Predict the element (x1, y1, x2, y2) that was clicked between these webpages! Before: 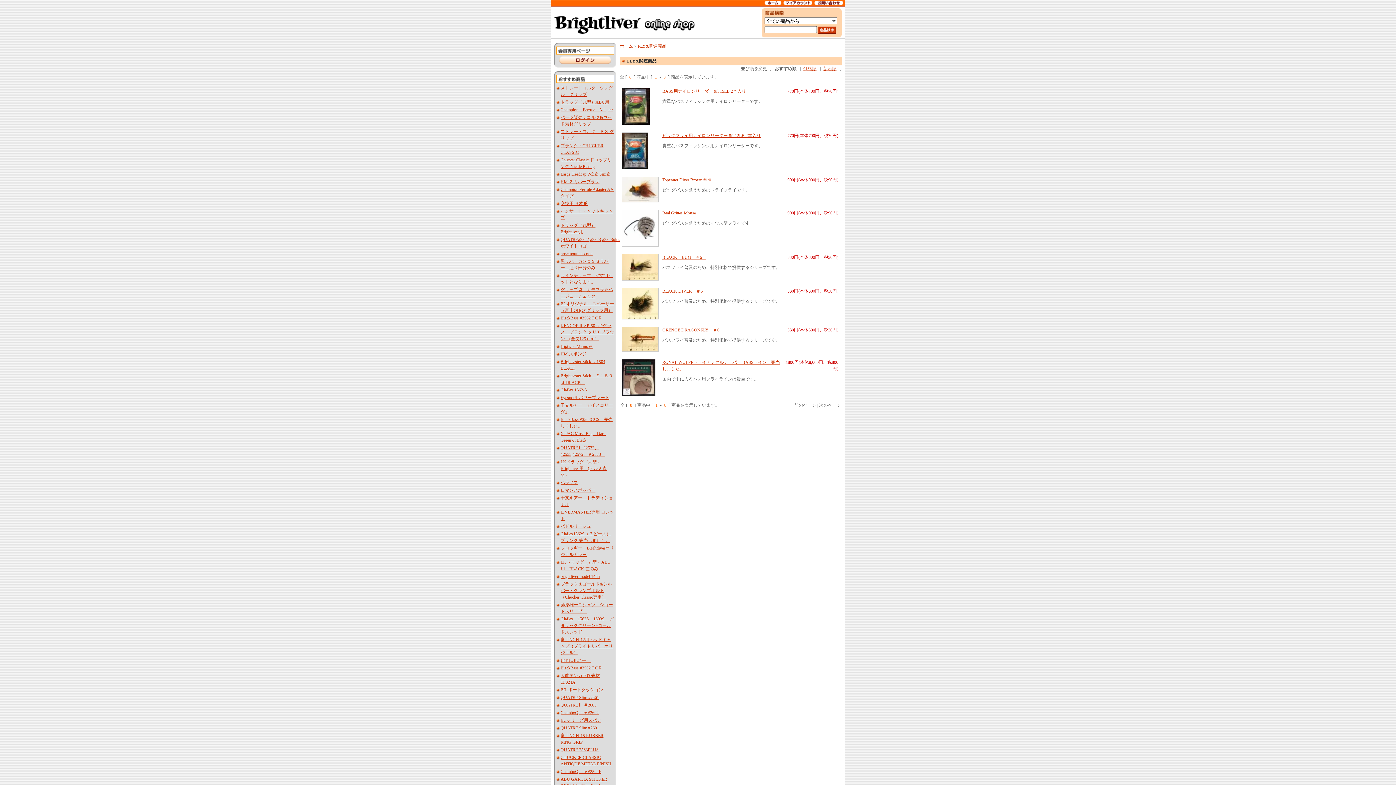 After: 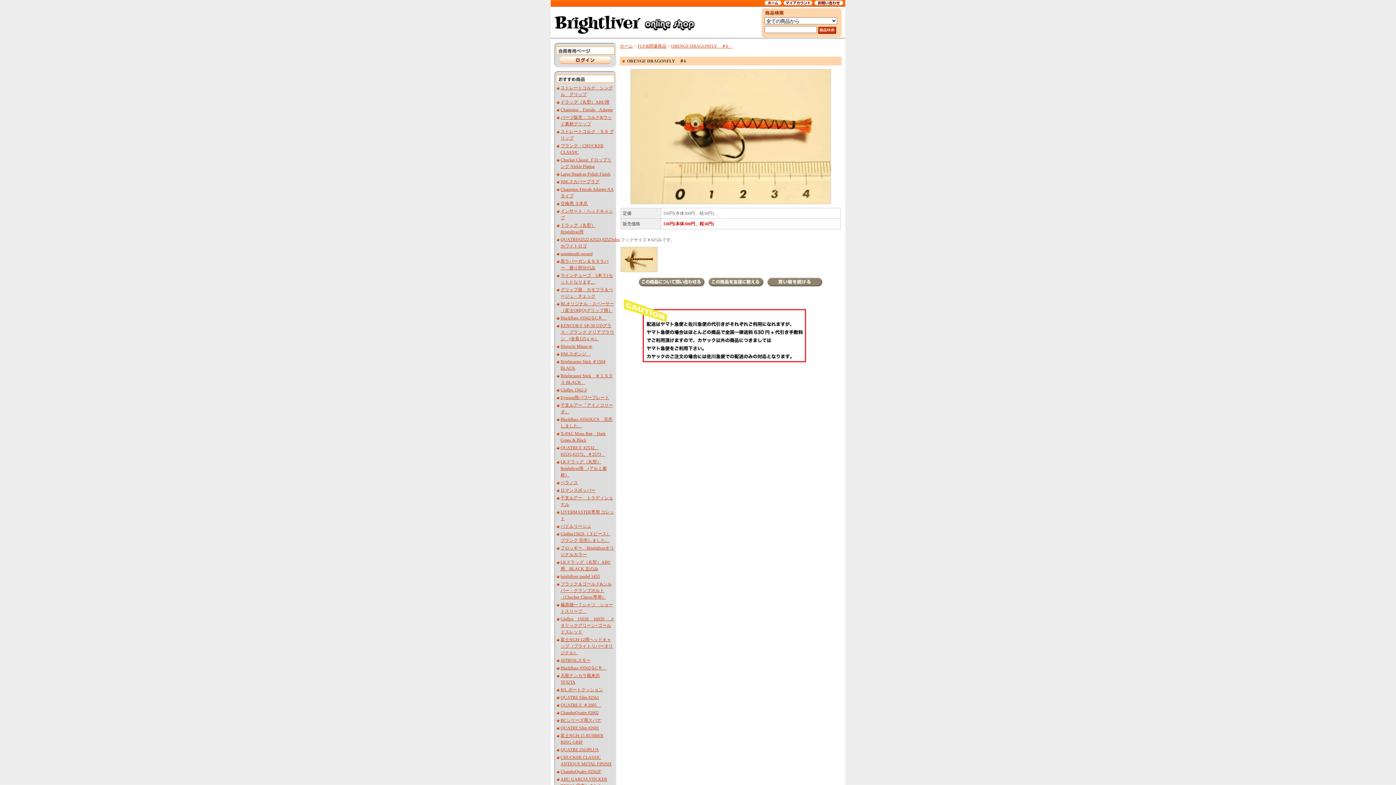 Action: bbox: (662, 327, 724, 332) label: ORENGE DRAGONFLY　＃6　